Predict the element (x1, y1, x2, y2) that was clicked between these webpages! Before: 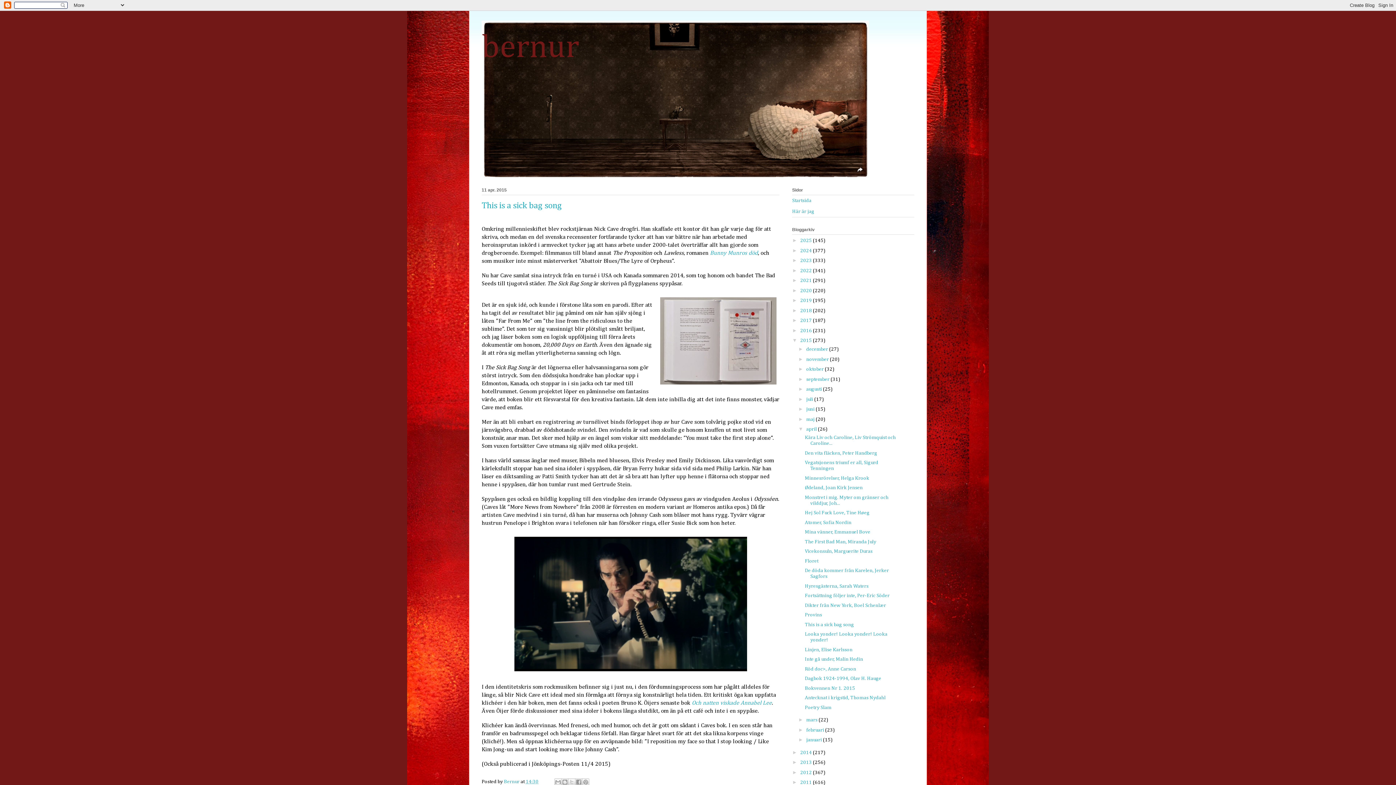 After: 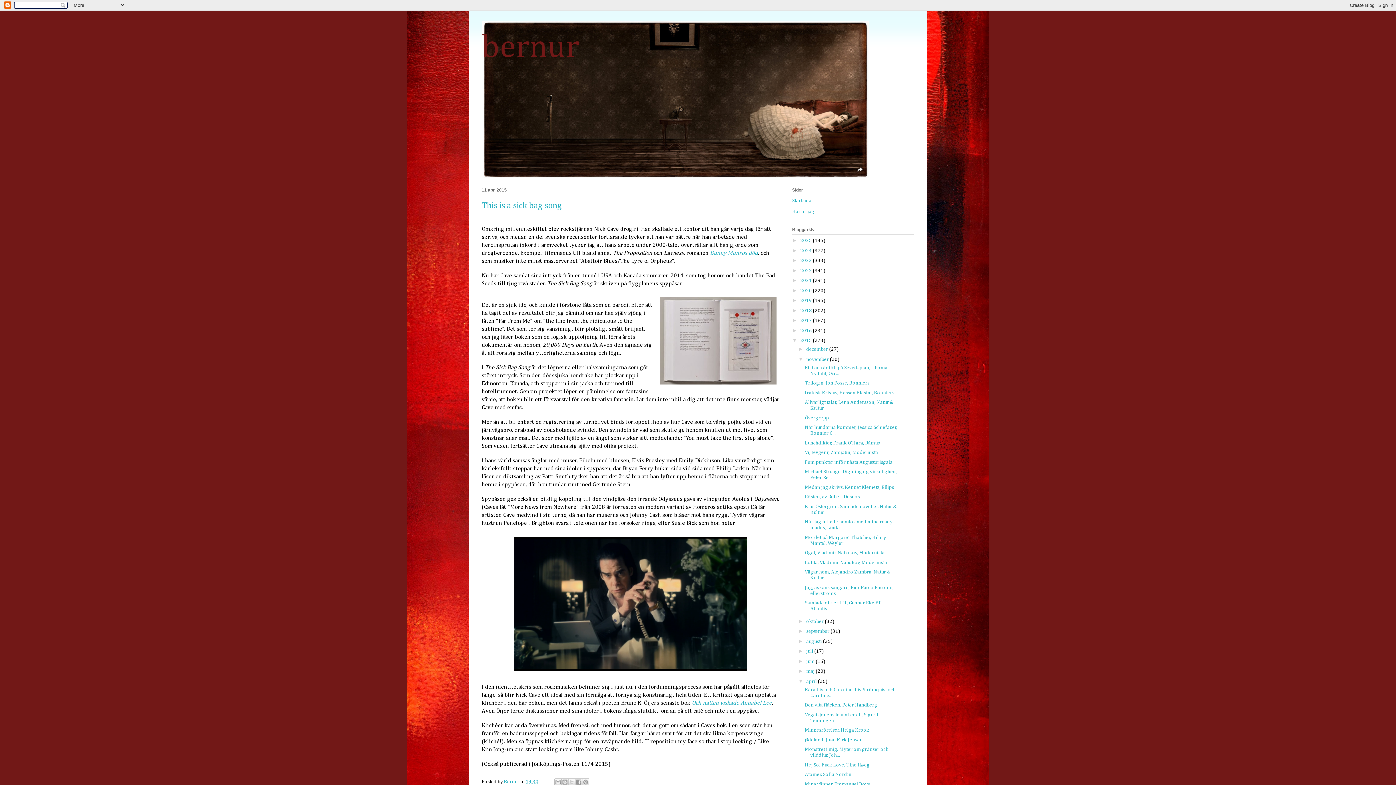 Action: bbox: (798, 356, 806, 362) label: ►  